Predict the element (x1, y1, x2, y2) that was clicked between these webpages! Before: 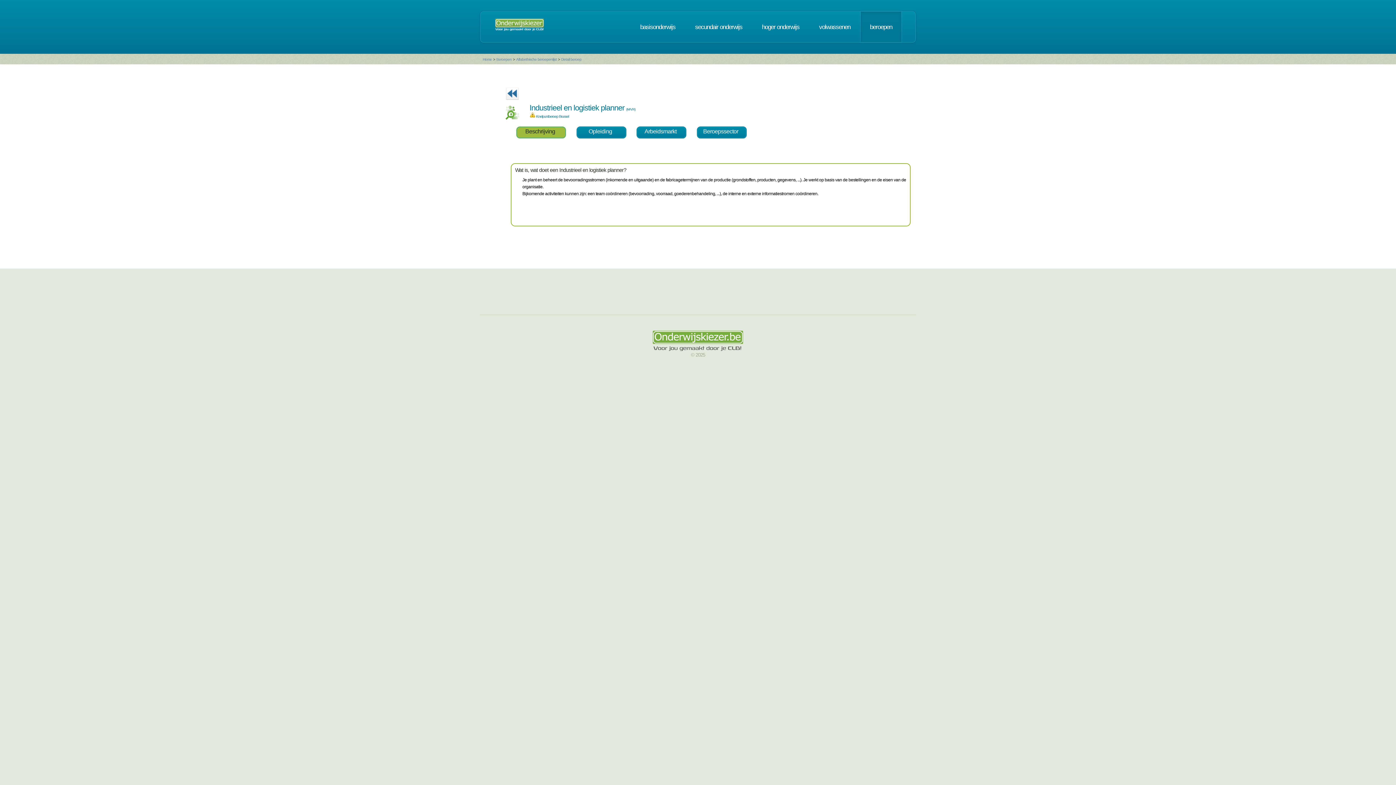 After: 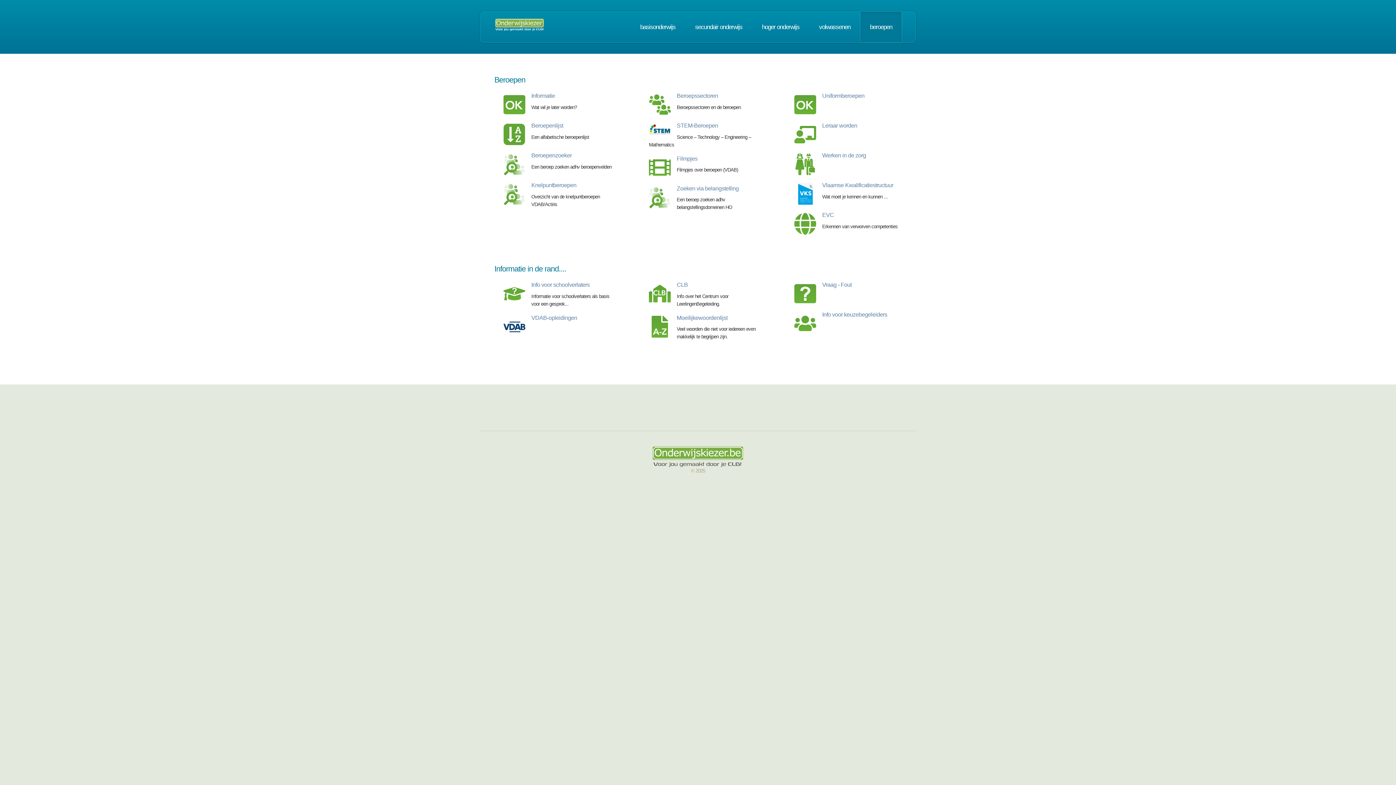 Action: bbox: (861, 11, 901, 42) label: beroepen